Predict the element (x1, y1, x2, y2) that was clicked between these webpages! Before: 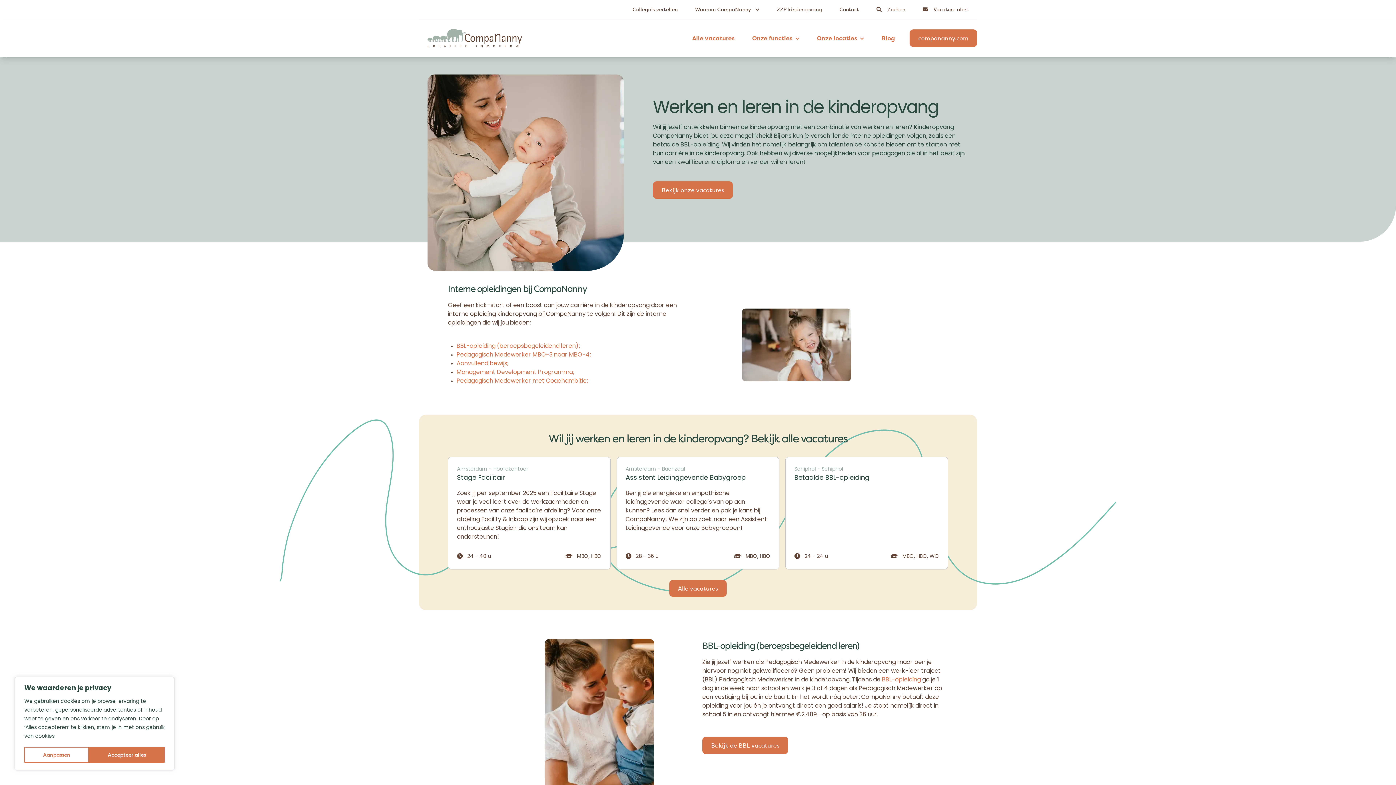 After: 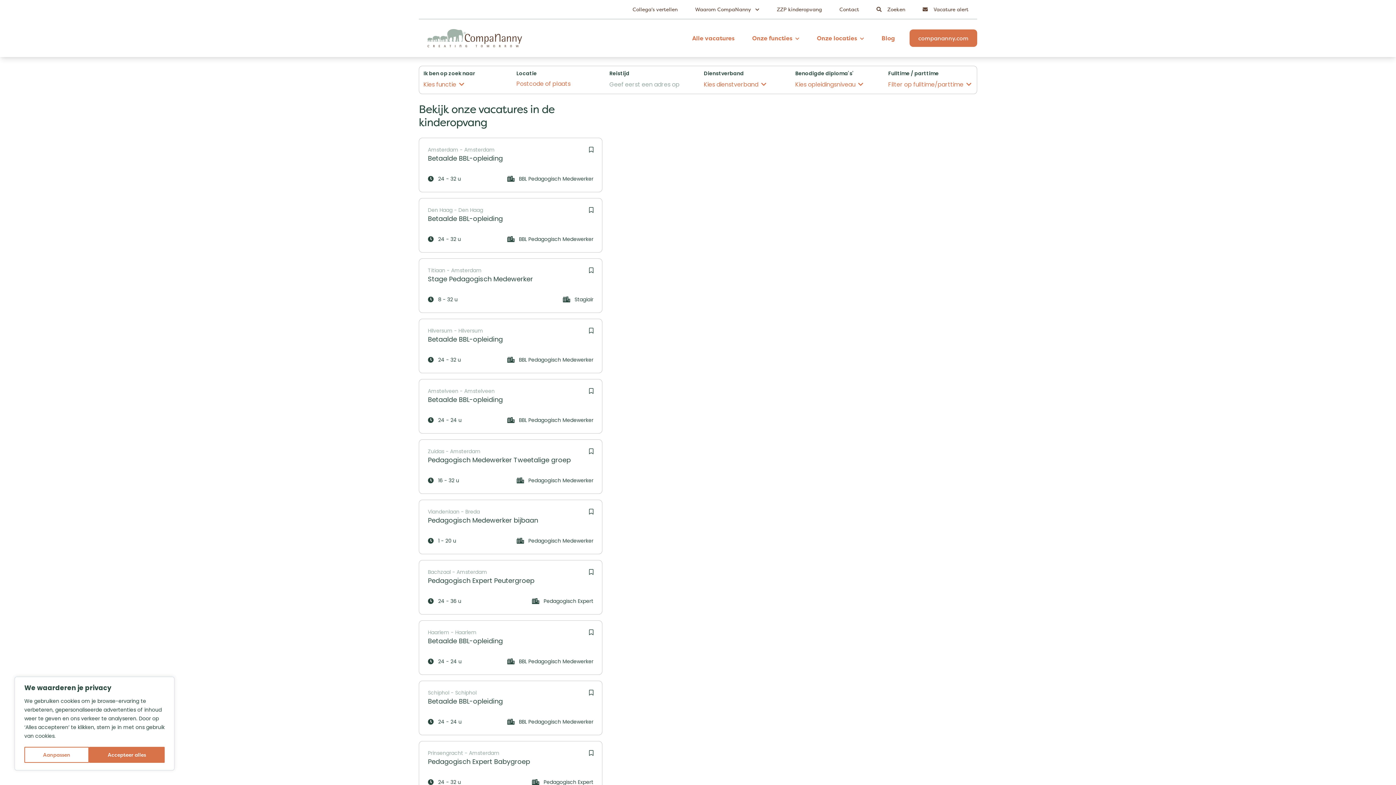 Action: label: Bekijk de BBL vacatures bbox: (702, 737, 788, 754)